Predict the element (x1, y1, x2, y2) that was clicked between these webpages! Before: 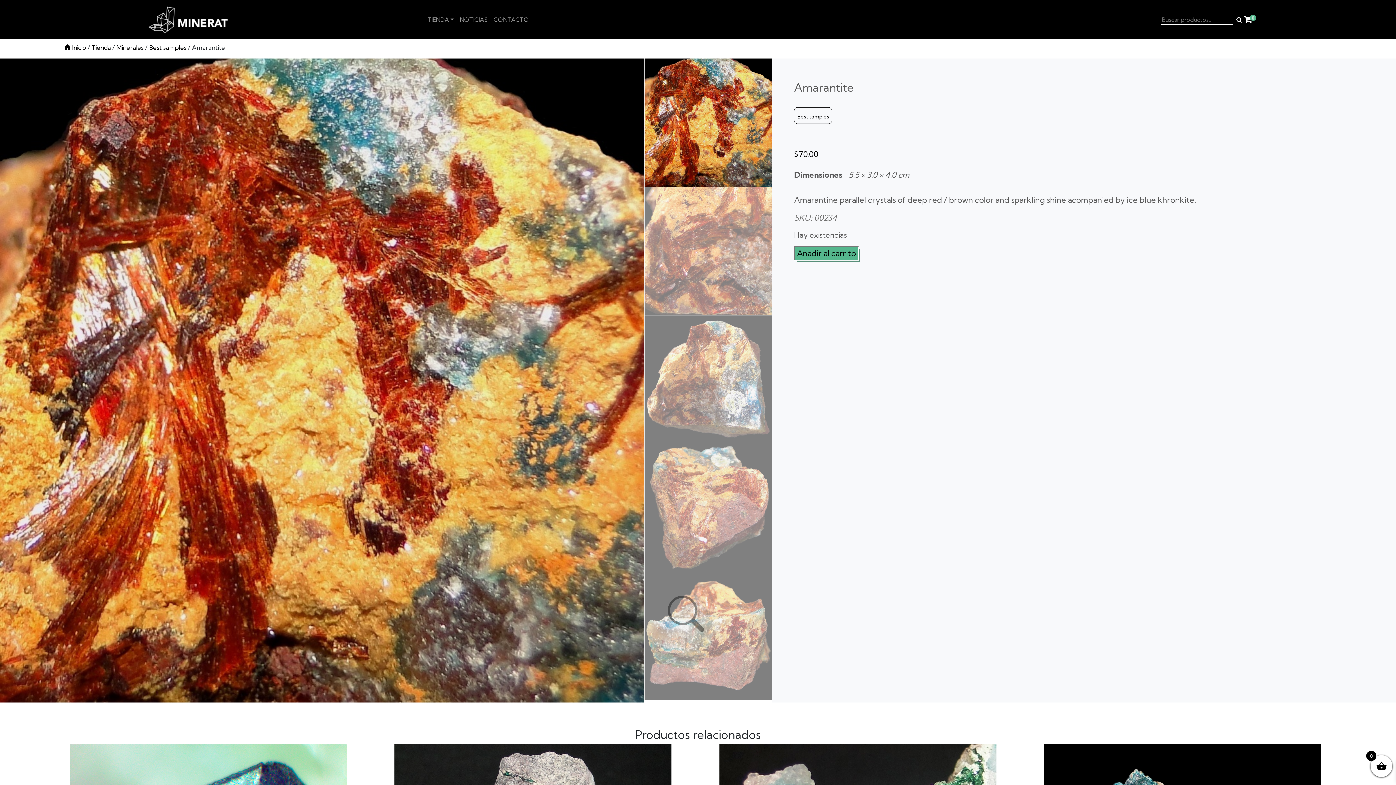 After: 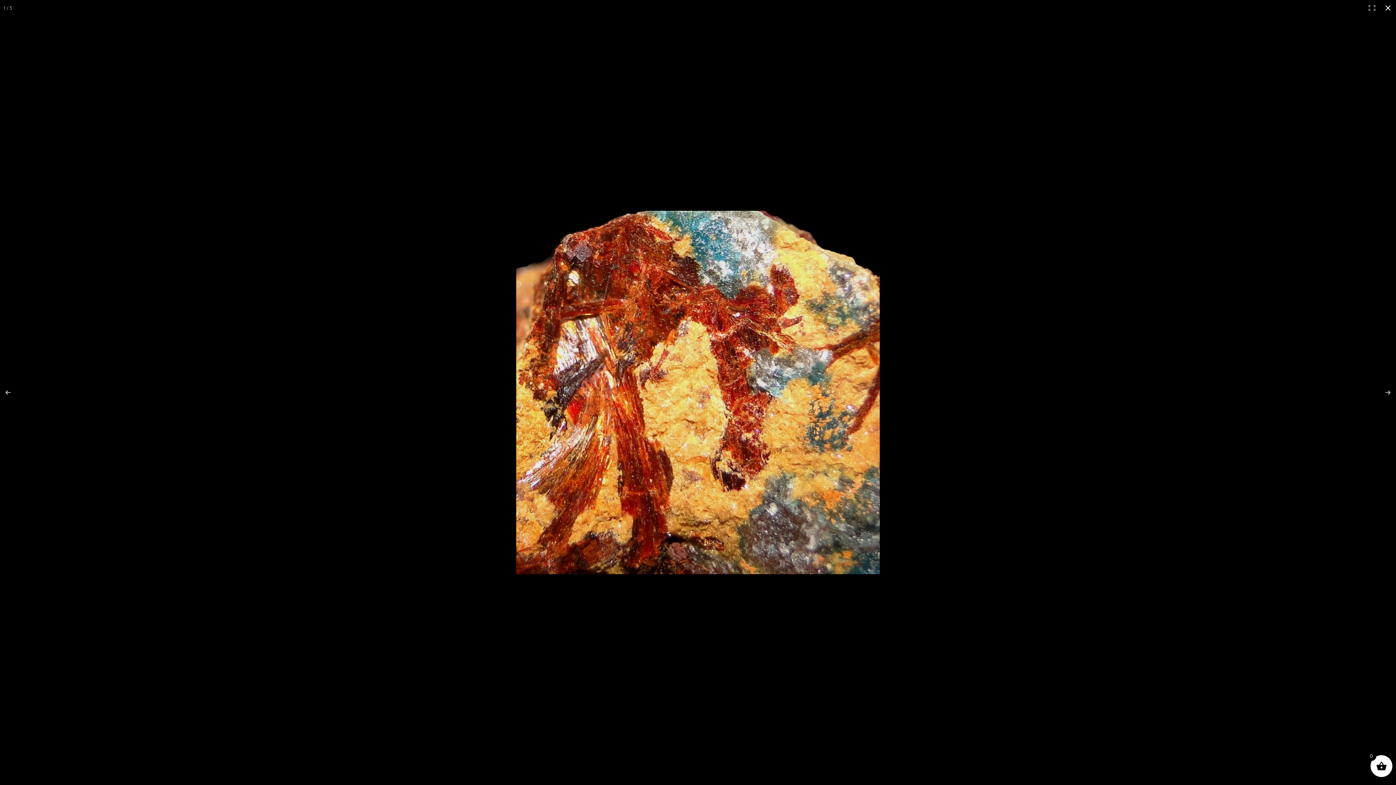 Action: bbox: (0, 58, 644, 702)